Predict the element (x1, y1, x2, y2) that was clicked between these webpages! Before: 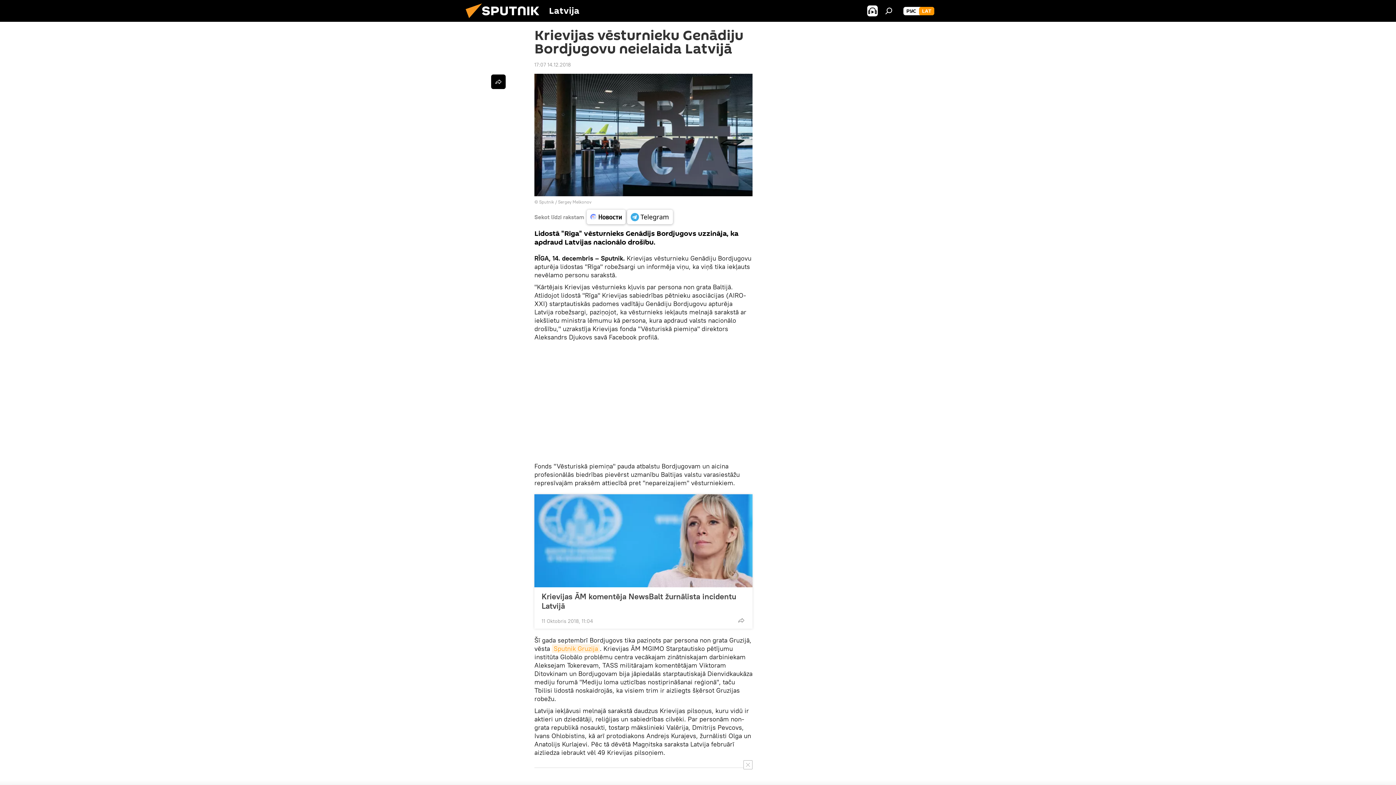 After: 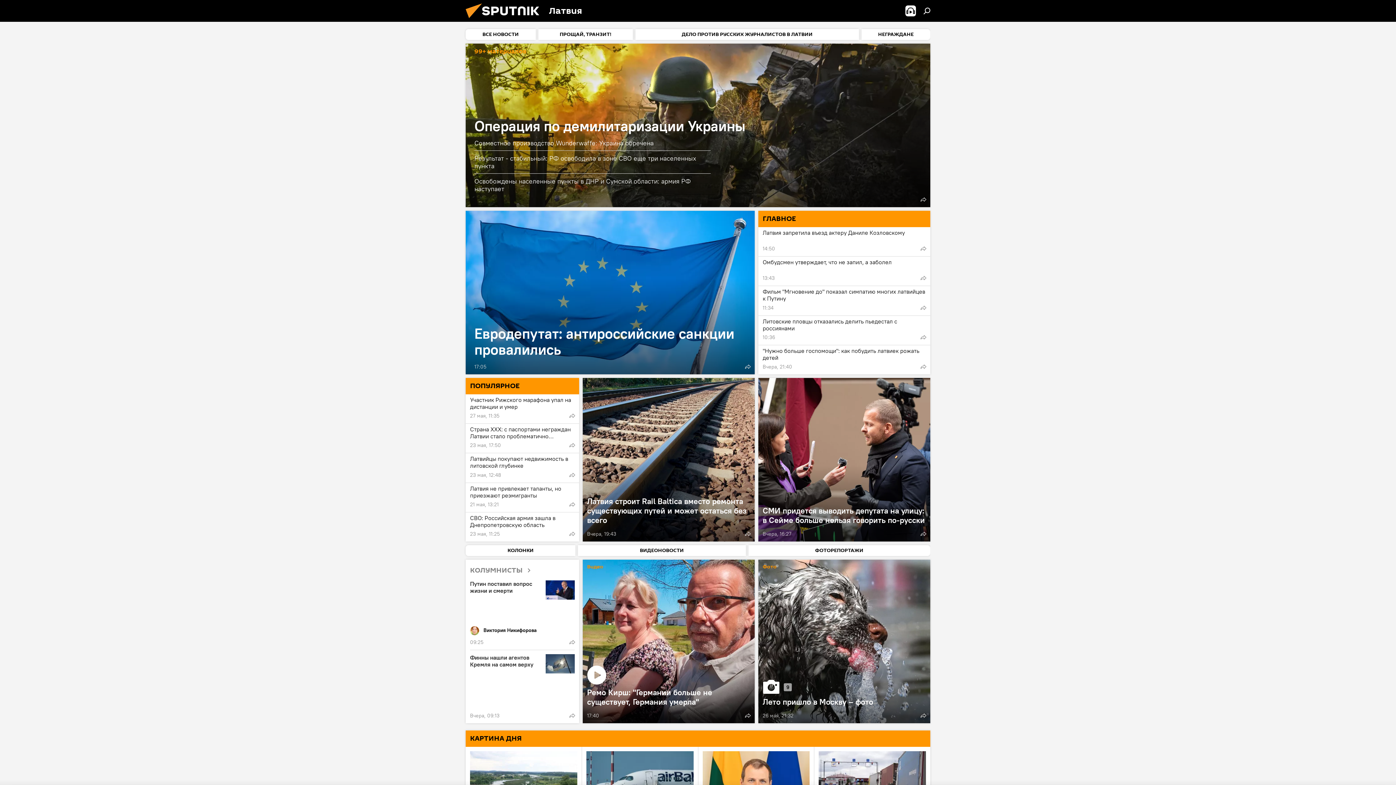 Action: bbox: (903, 6, 919, 15) label: РУС